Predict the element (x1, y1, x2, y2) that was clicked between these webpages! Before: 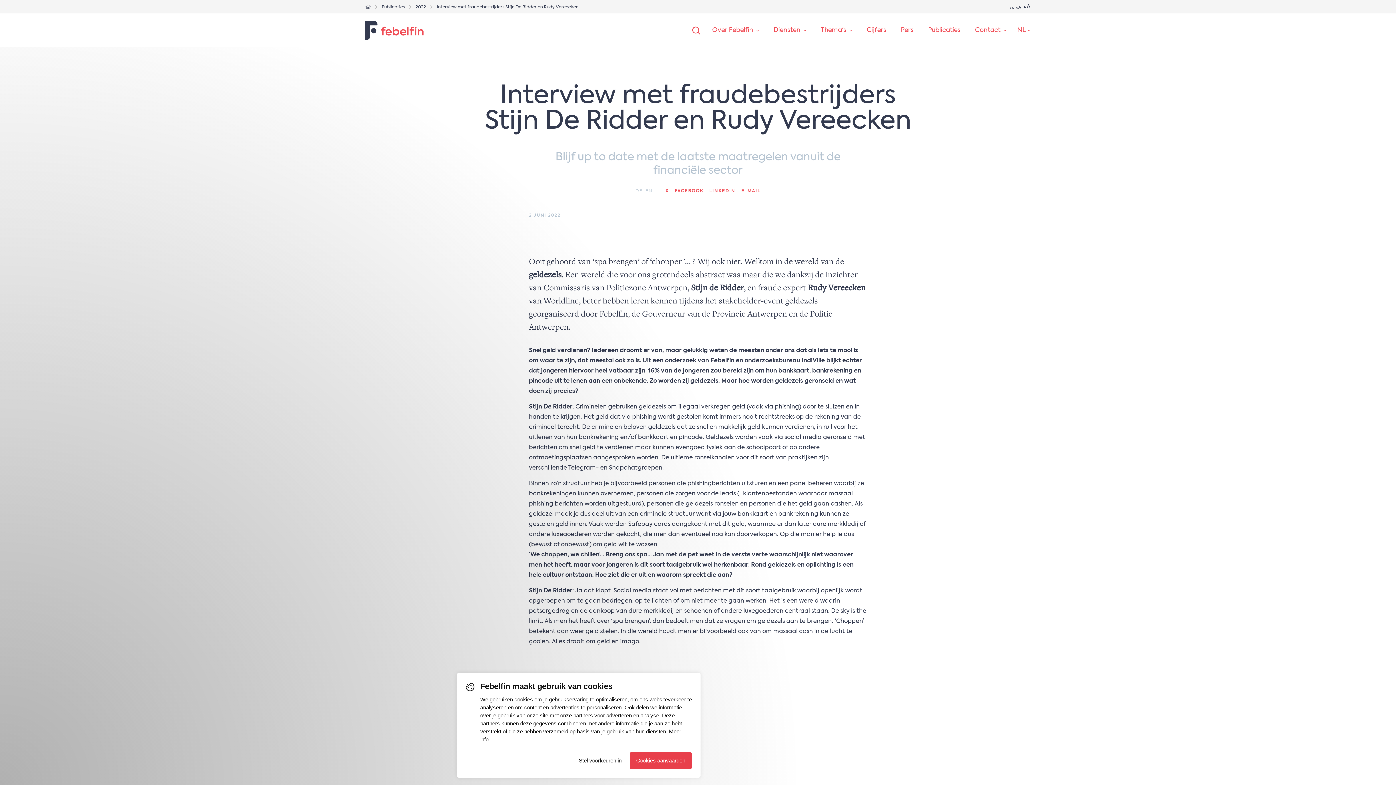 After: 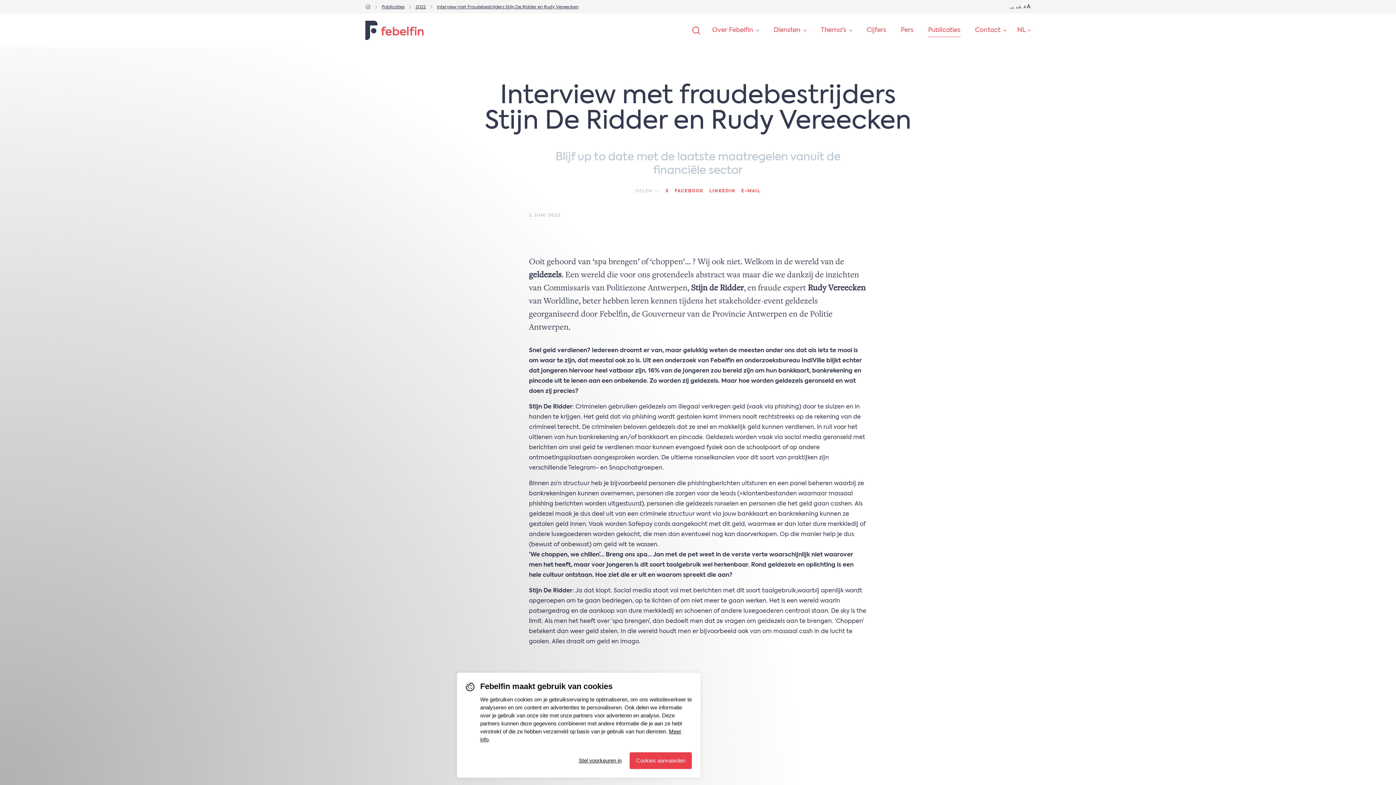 Action: label: Interview met fraudebestrijders Stijn De Ridder en Rudy Vereecken bbox: (437, 3, 578, 9)